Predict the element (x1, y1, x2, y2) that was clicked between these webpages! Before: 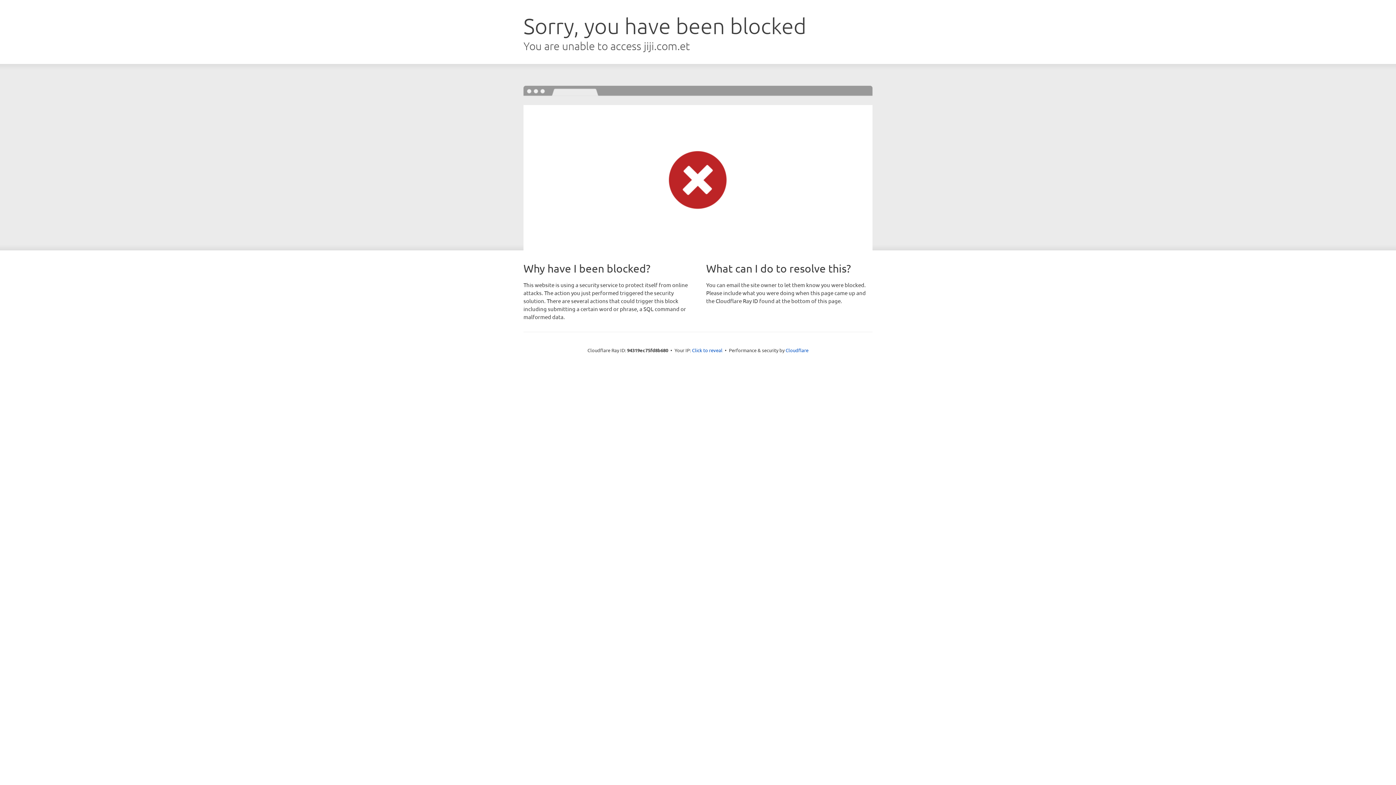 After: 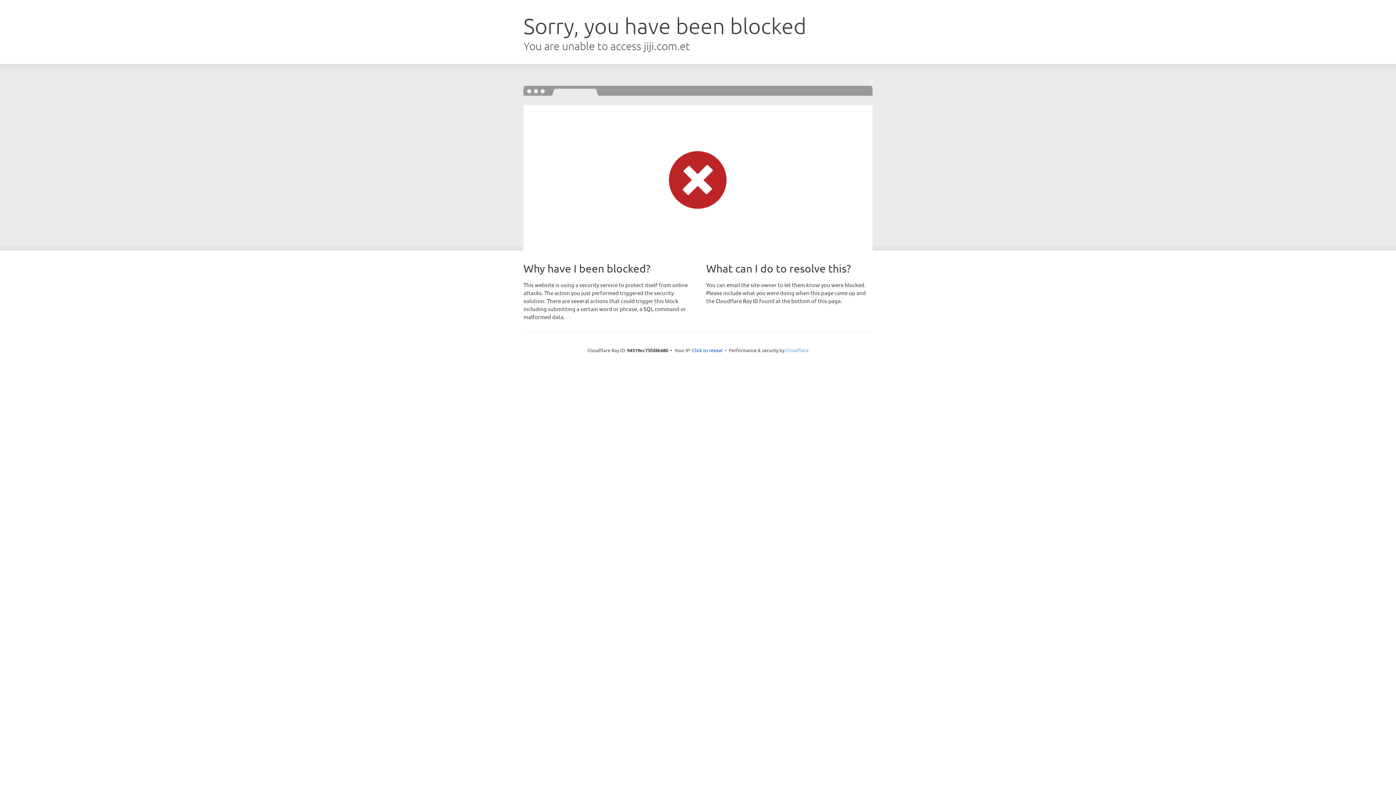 Action: label: Cloudflare bbox: (785, 347, 808, 353)